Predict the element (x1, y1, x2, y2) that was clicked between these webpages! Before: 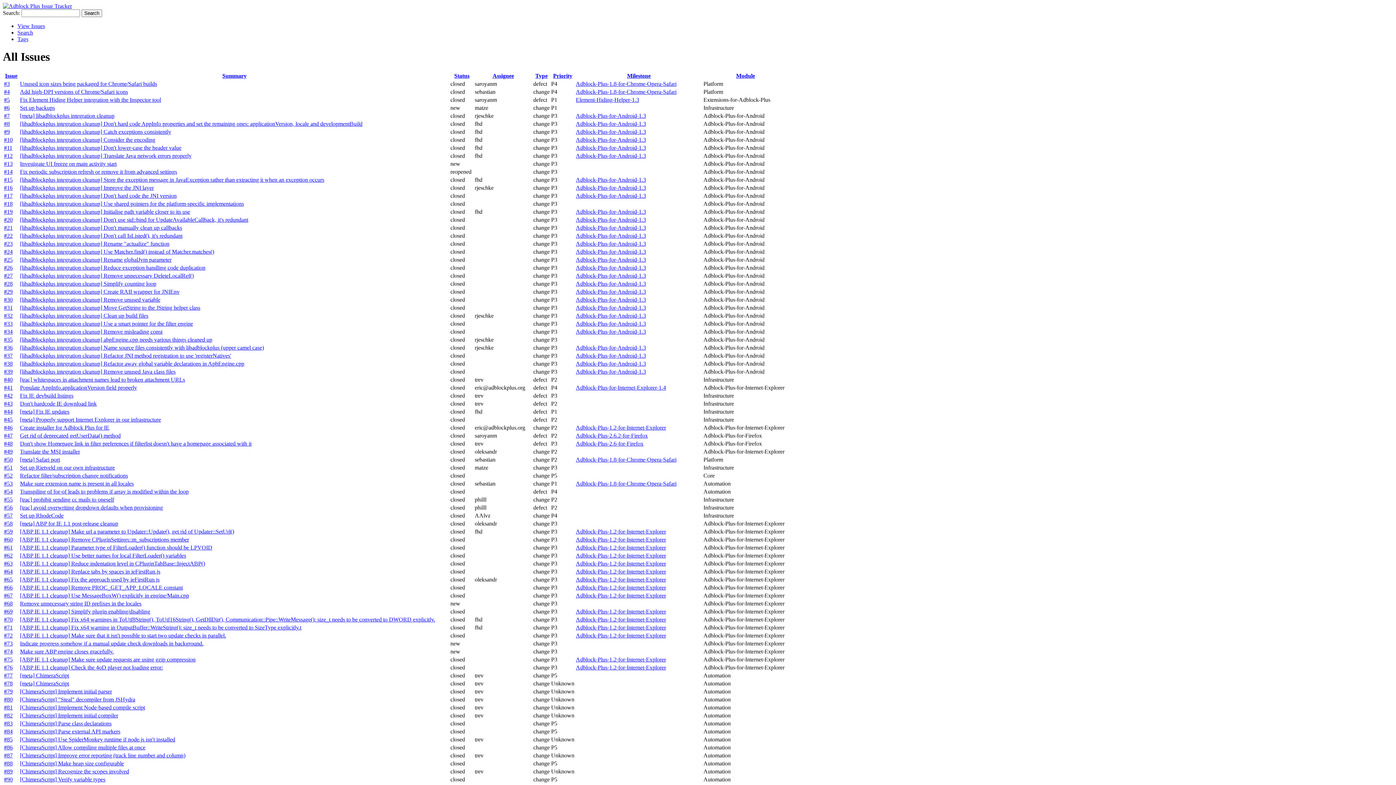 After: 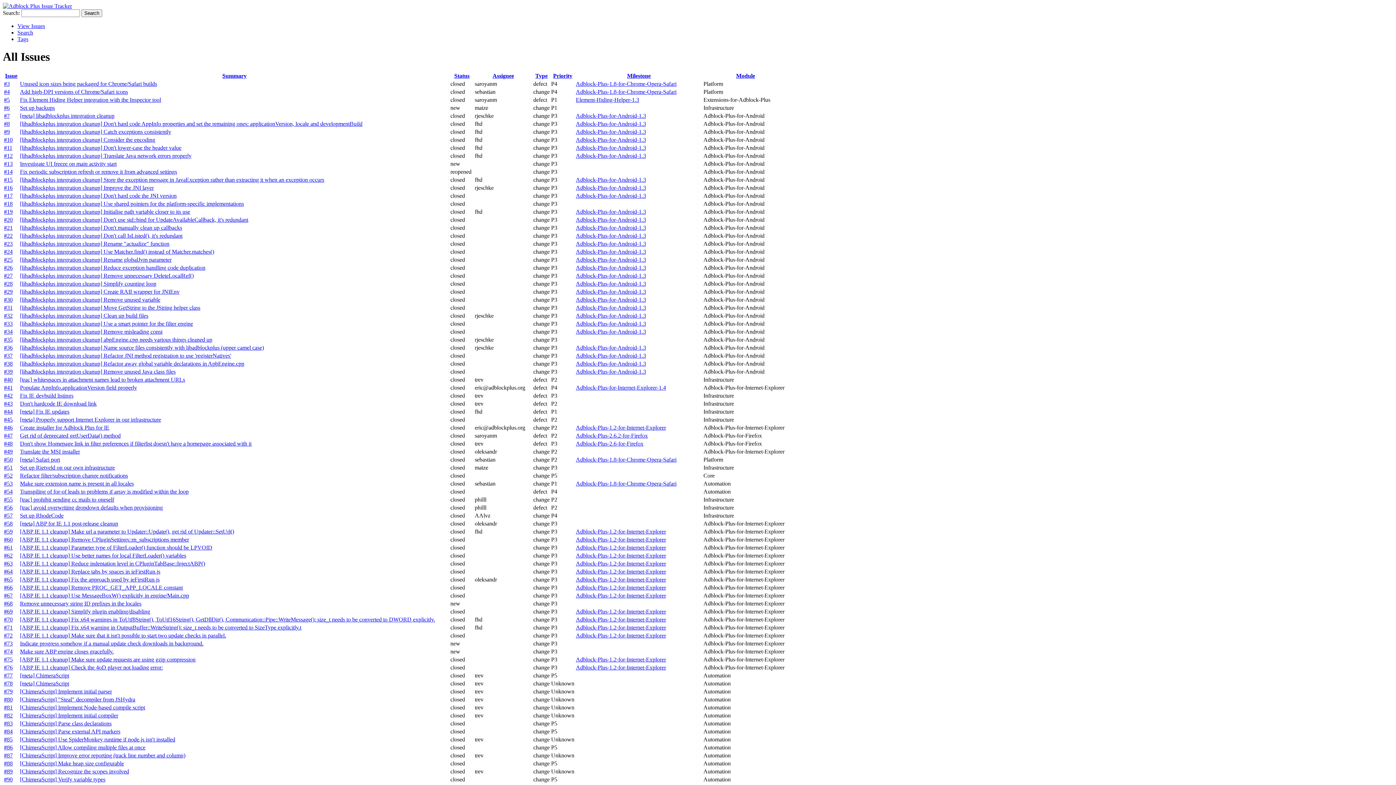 Action: label: #31 bbox: (4, 304, 12, 310)